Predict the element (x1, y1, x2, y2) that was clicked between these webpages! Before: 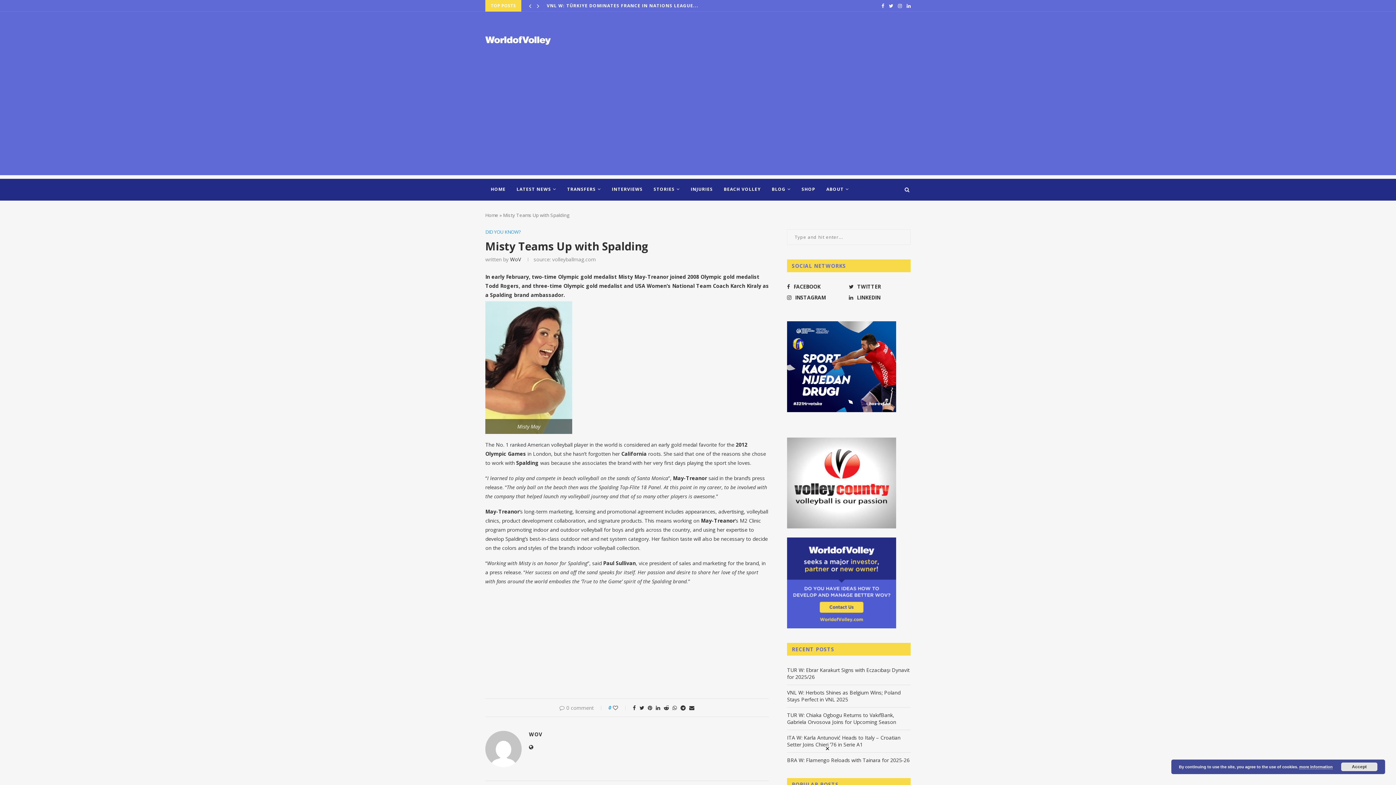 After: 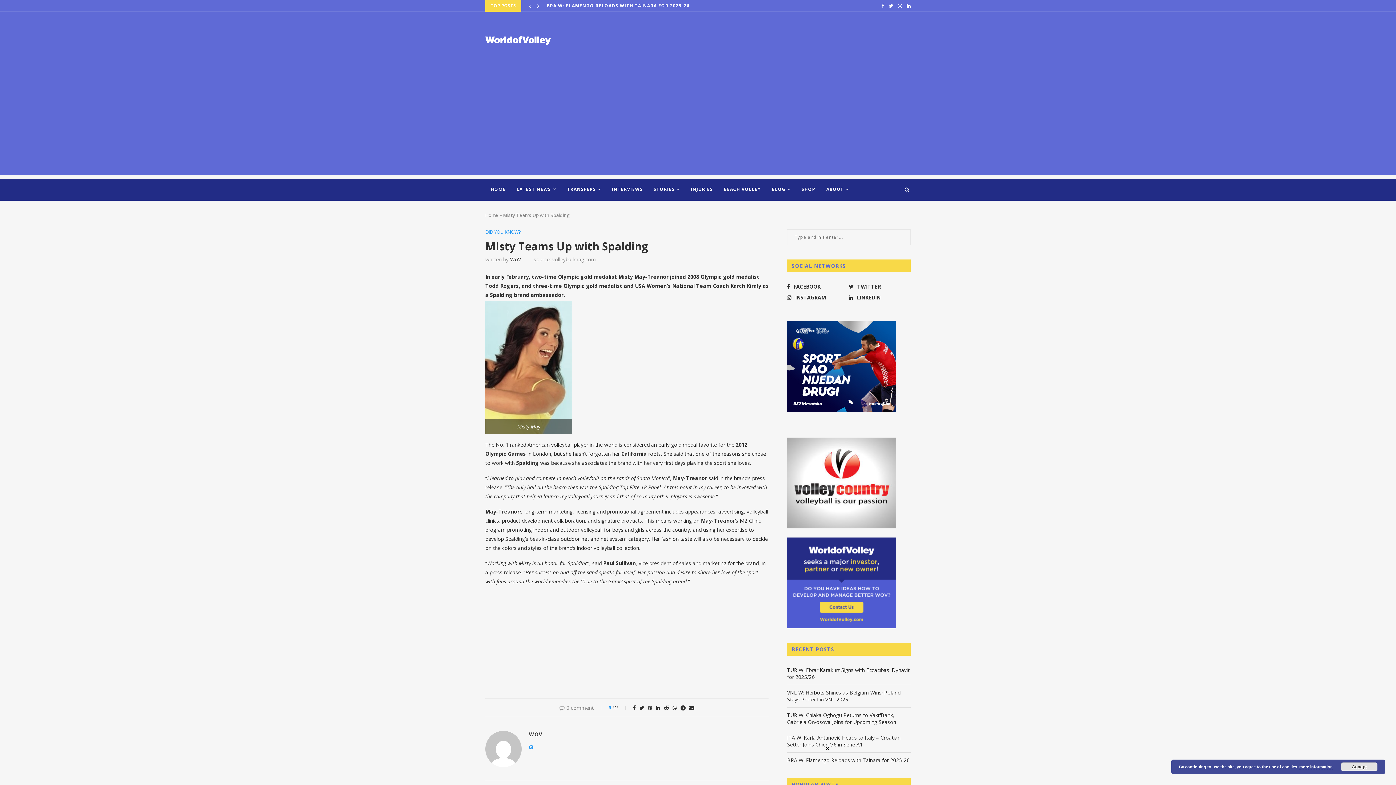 Action: bbox: (529, 744, 533, 751)